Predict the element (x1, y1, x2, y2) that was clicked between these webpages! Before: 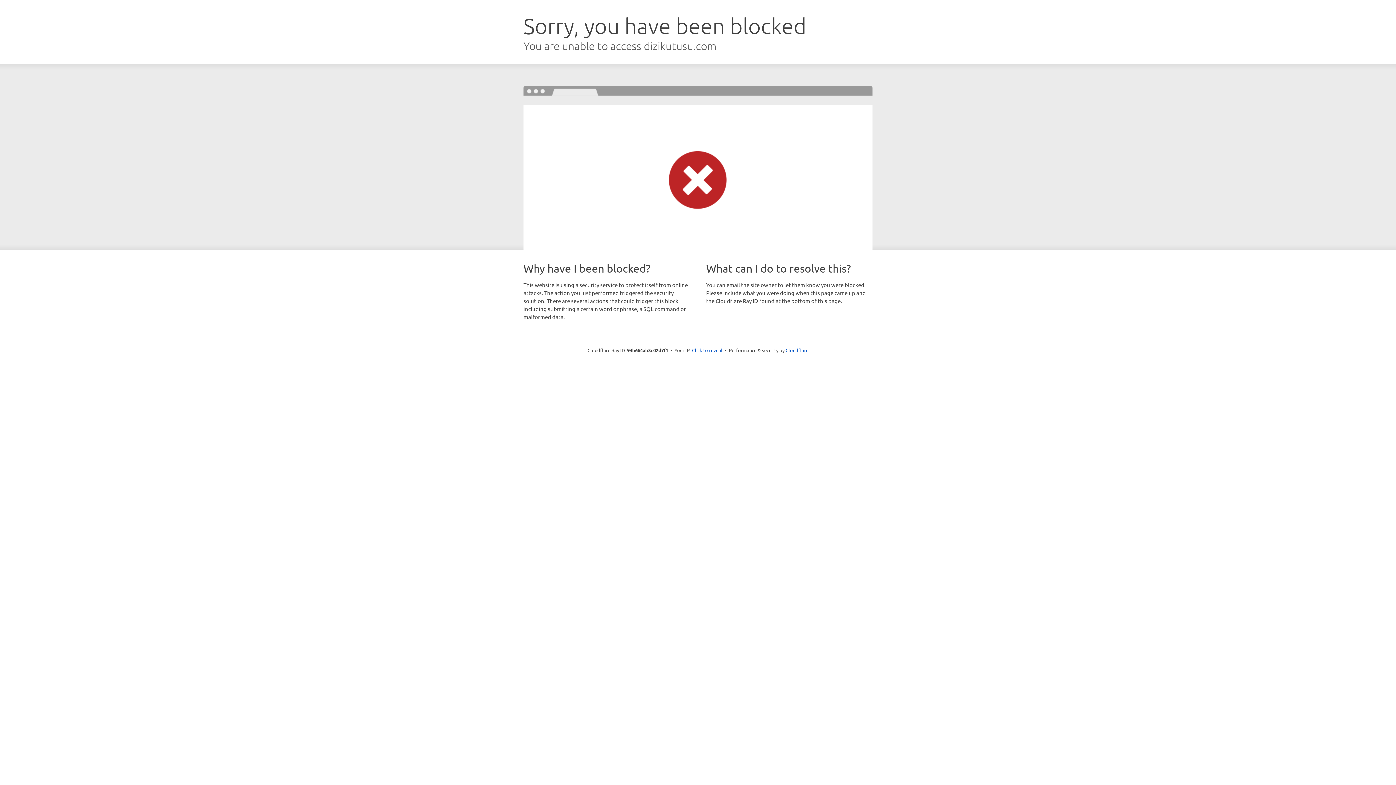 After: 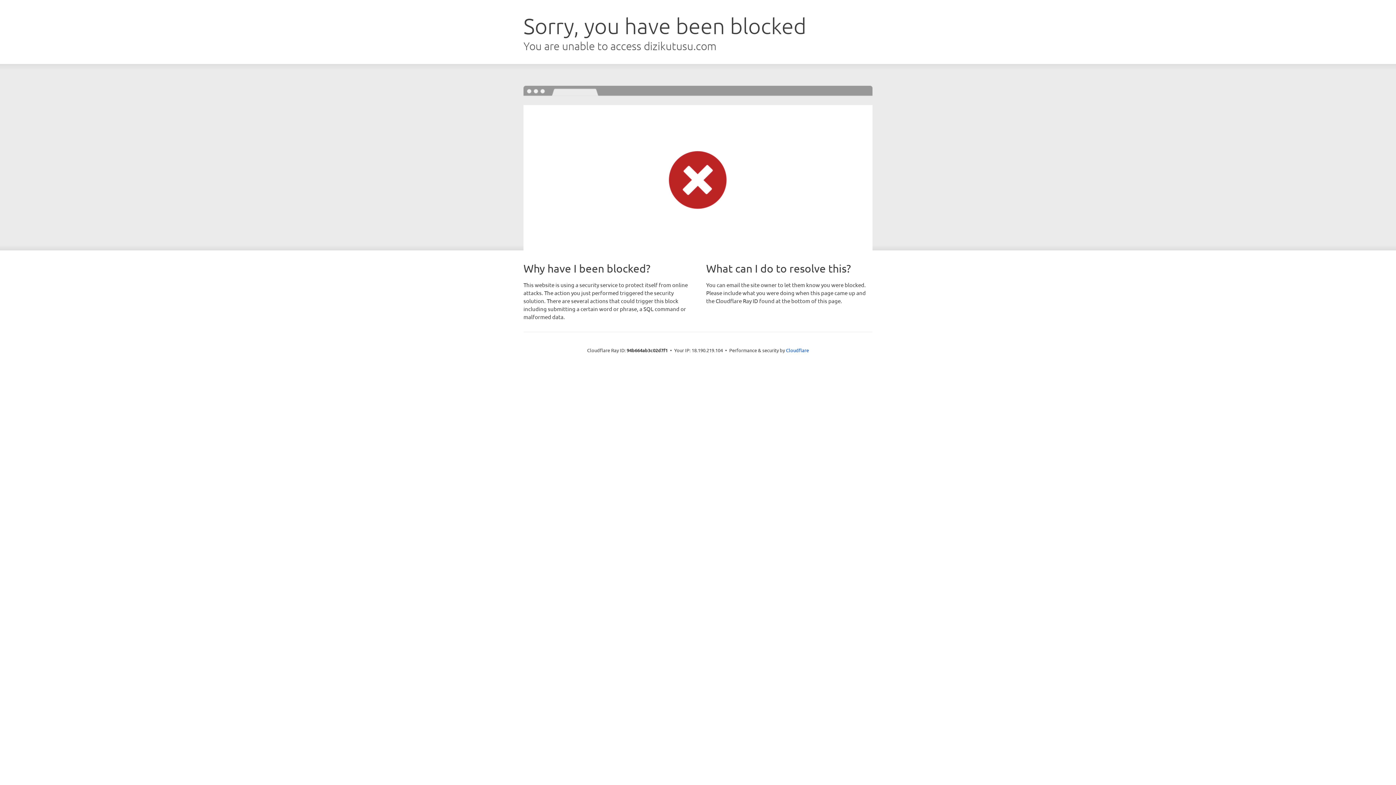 Action: label: Click to reveal bbox: (692, 346, 722, 353)